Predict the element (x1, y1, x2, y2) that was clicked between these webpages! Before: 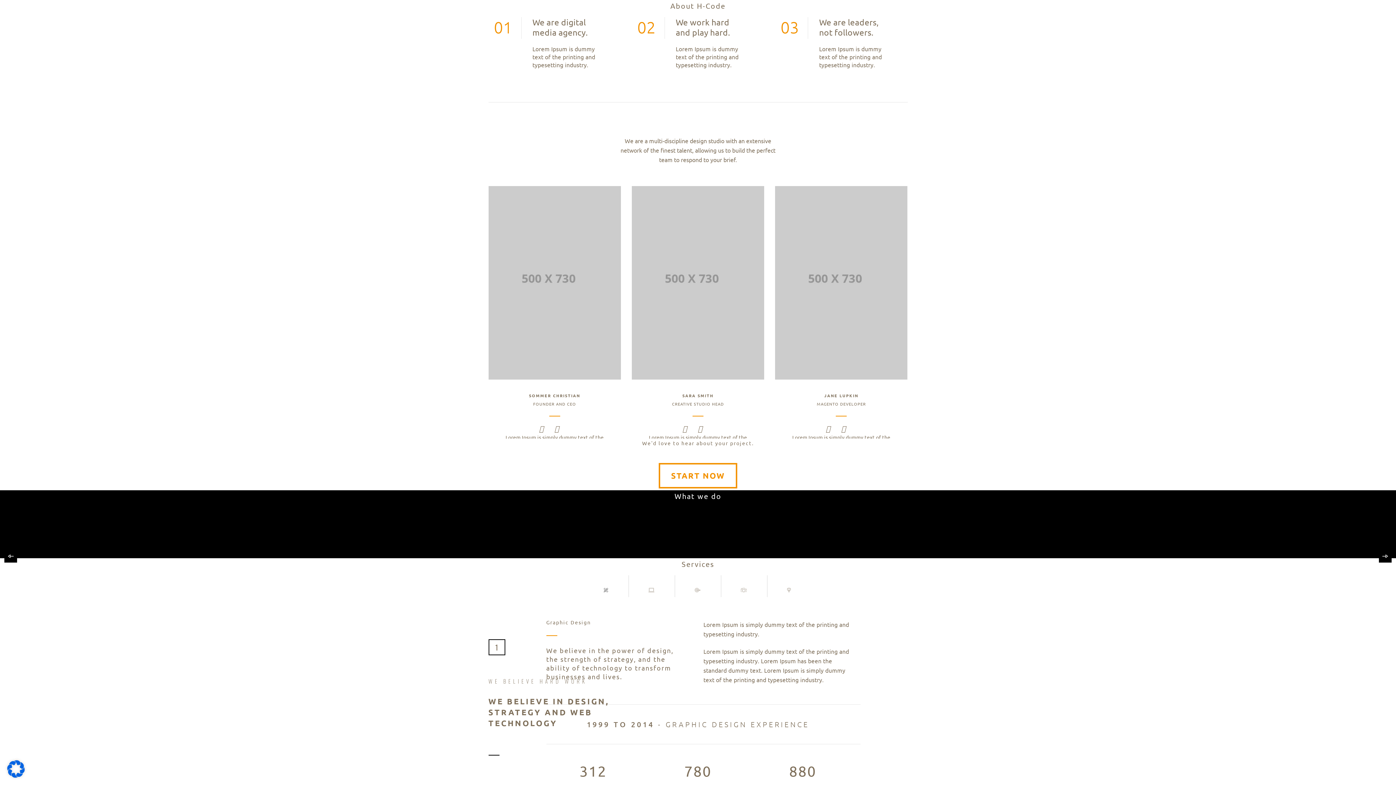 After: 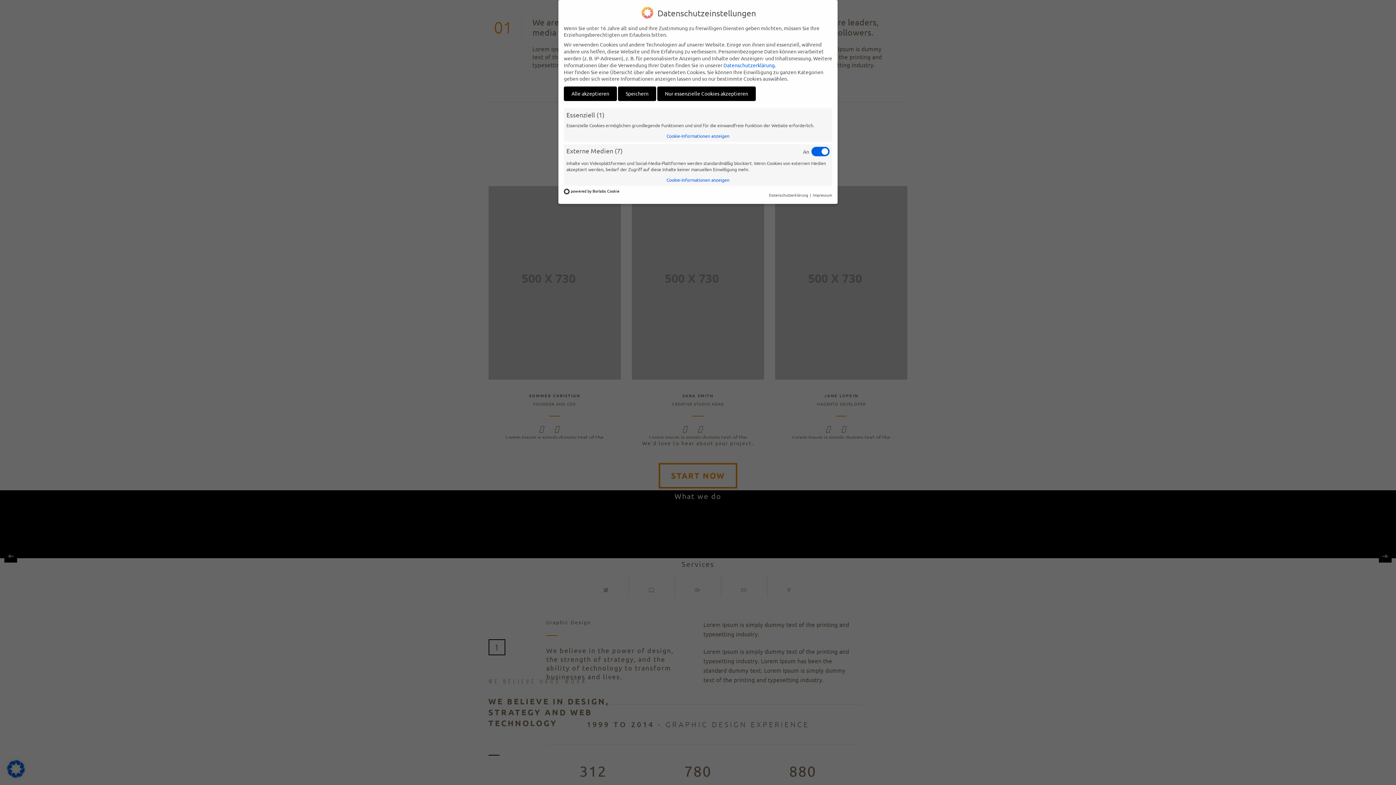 Action: bbox: (7, 772, 24, 779)